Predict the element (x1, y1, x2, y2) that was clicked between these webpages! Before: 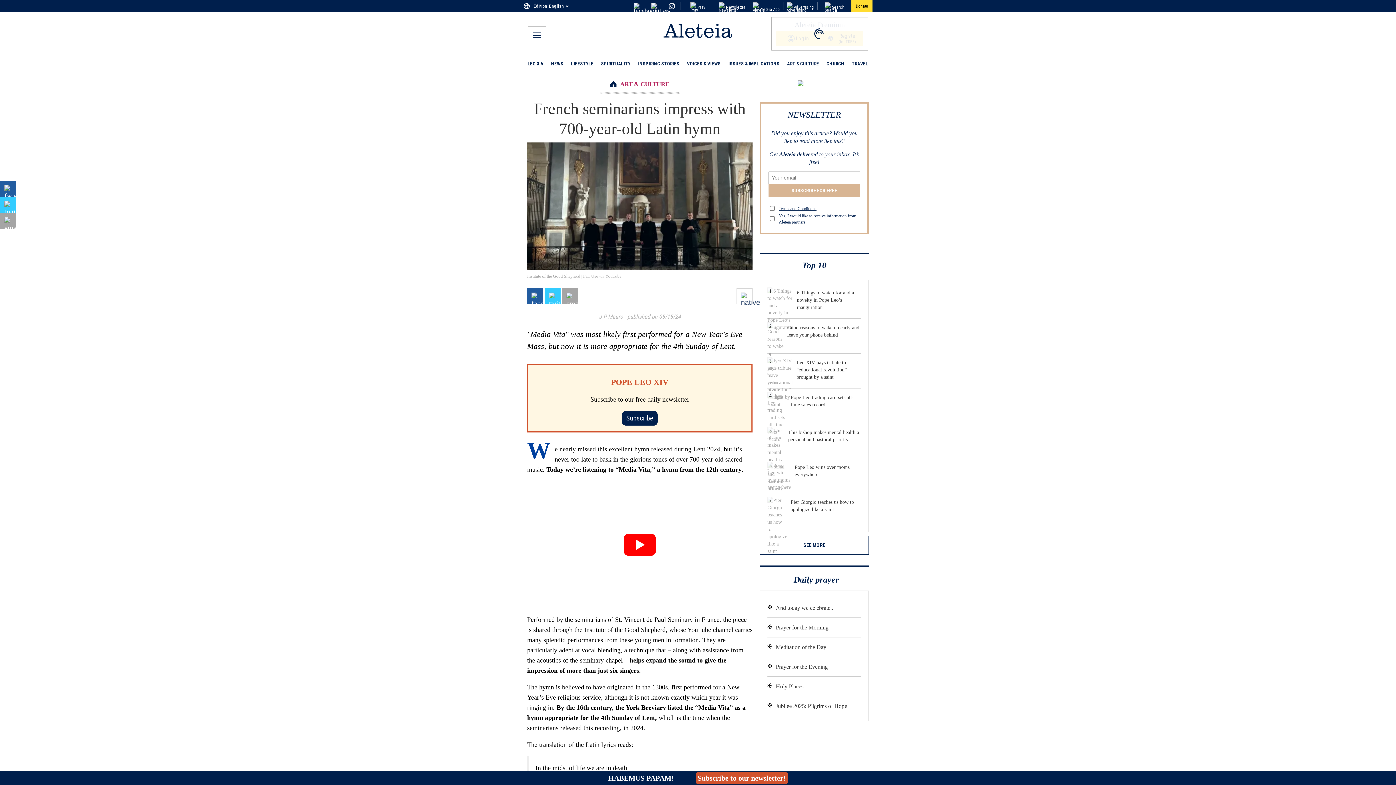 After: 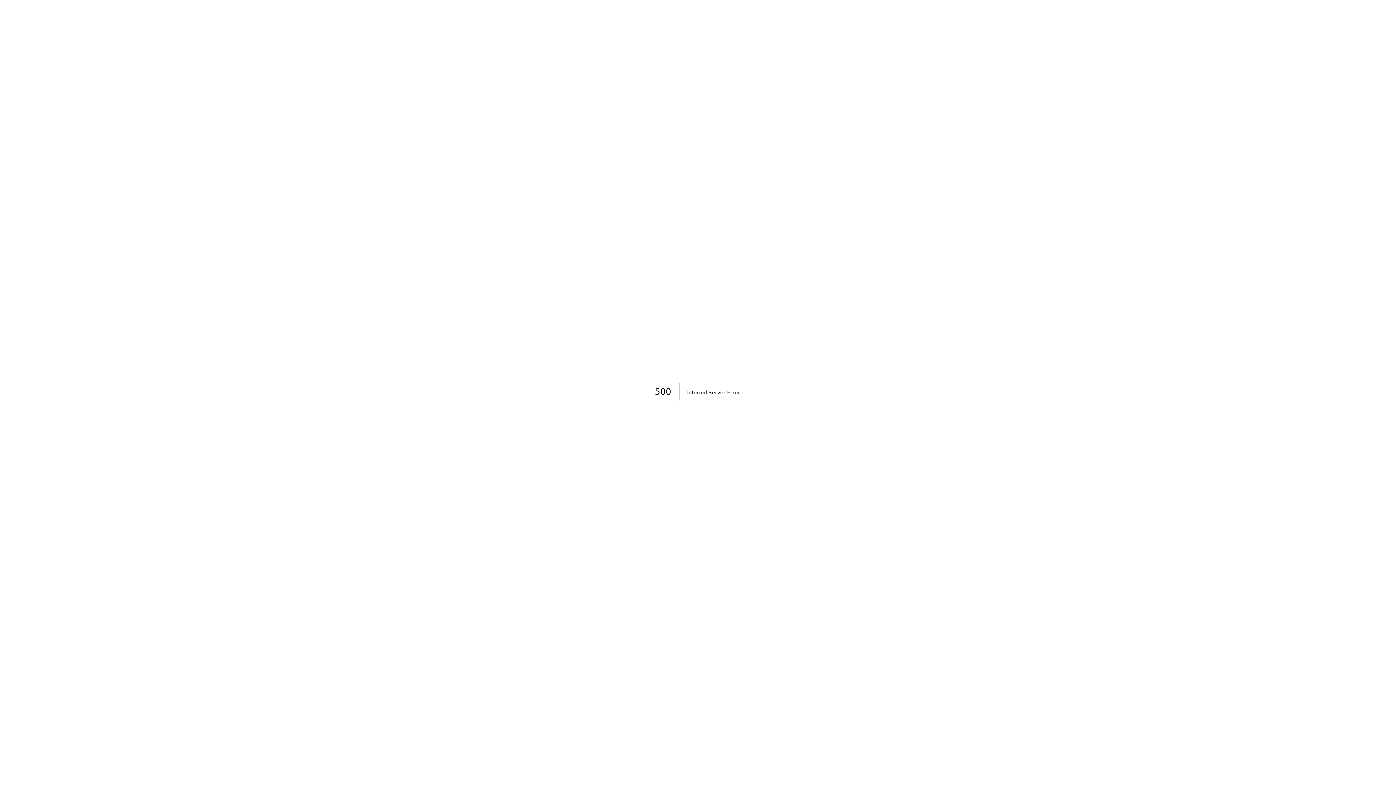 Action: label: LIFESTYLE bbox: (571, 56, 593, 72)